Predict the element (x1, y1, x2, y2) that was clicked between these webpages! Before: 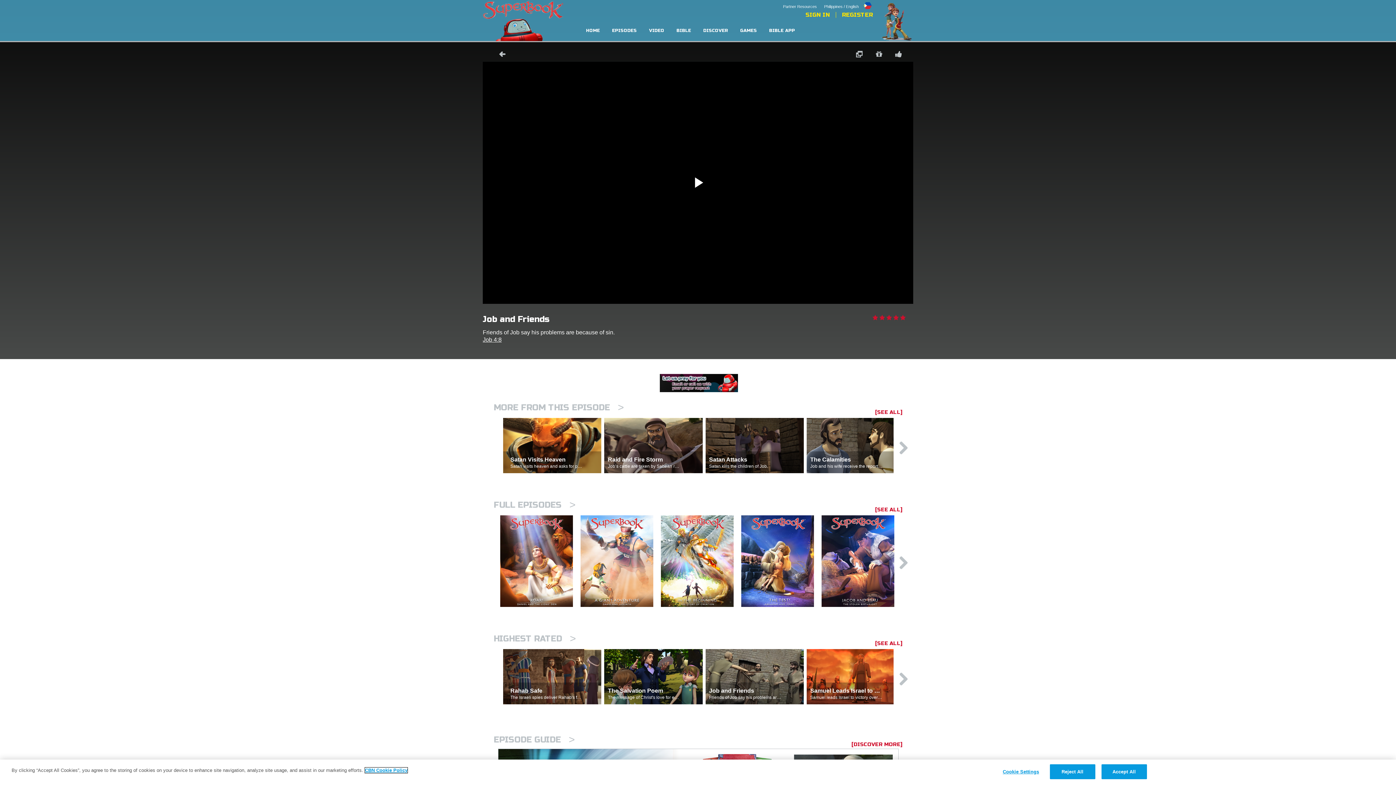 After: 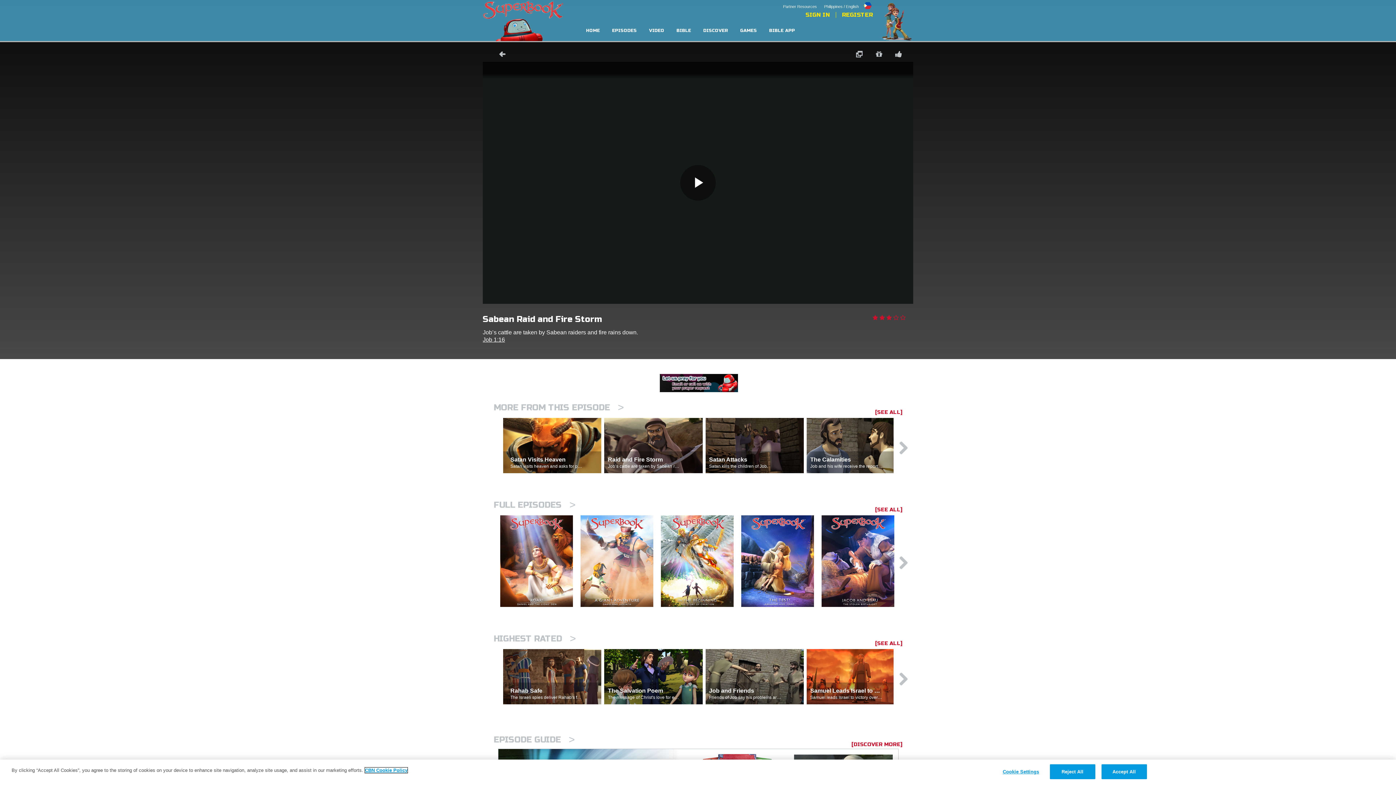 Action: label: Raid and Fire Storm
Job’s cattle are taken by Sabean raiders and fire rains down. bbox: (604, 418, 702, 473)